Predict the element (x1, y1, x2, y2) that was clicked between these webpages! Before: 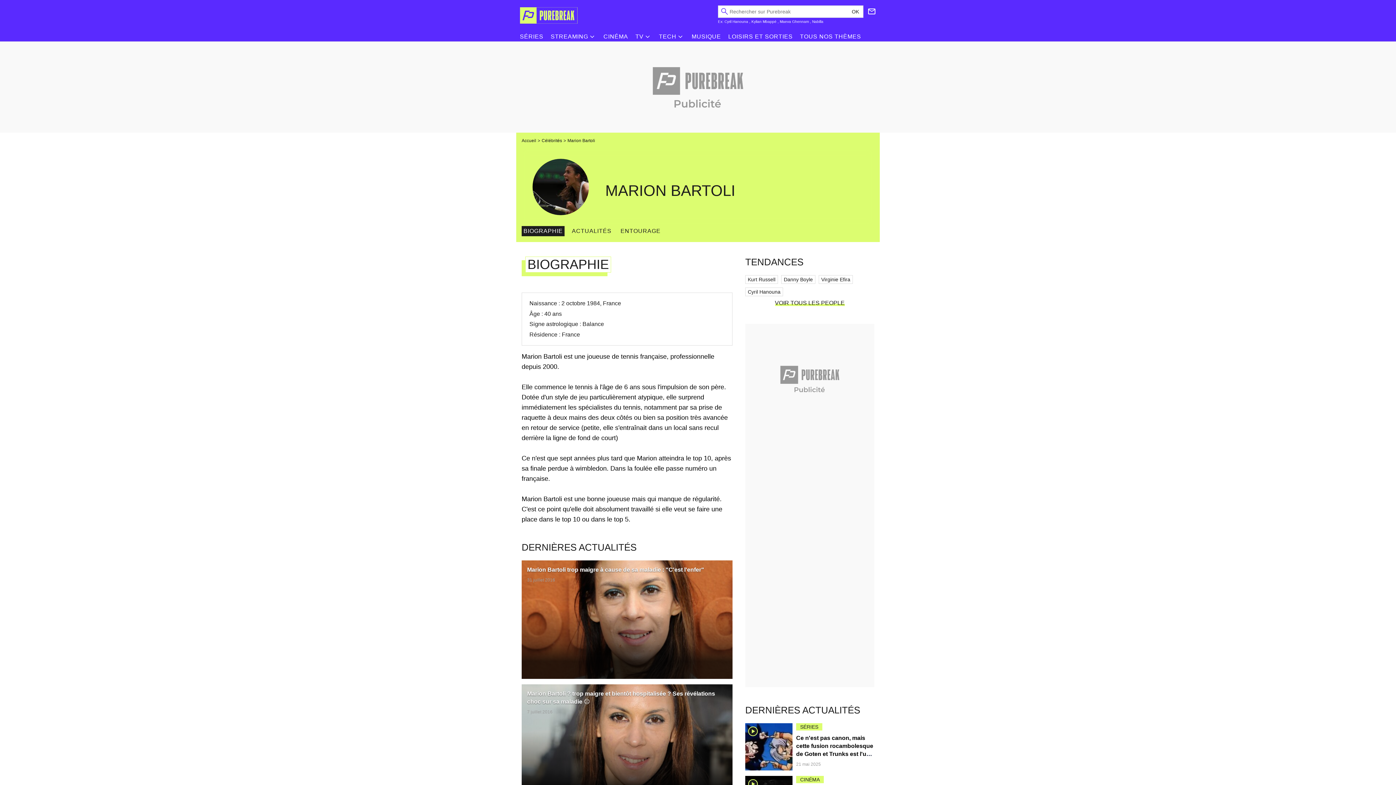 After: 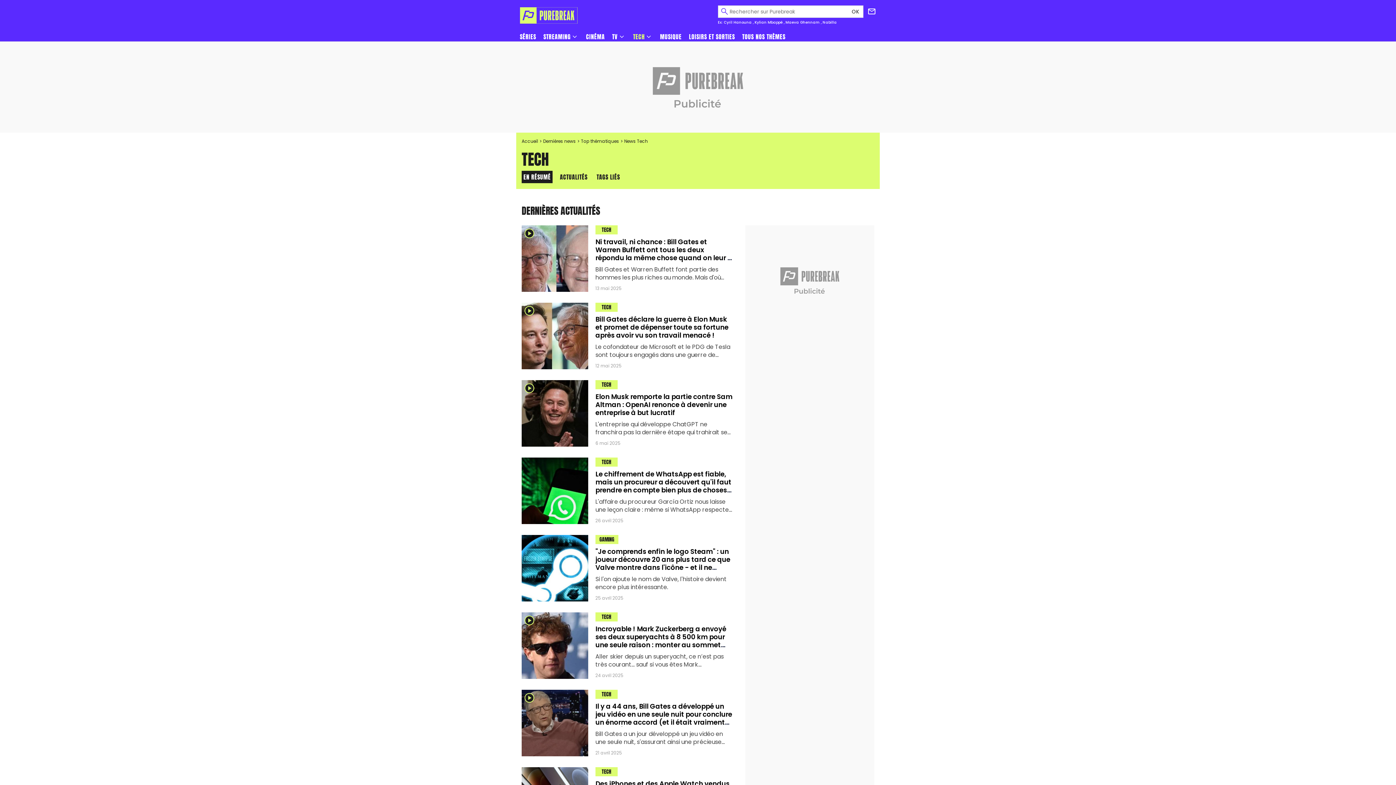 Action: label: TECH bbox: (659, 33, 676, 40)